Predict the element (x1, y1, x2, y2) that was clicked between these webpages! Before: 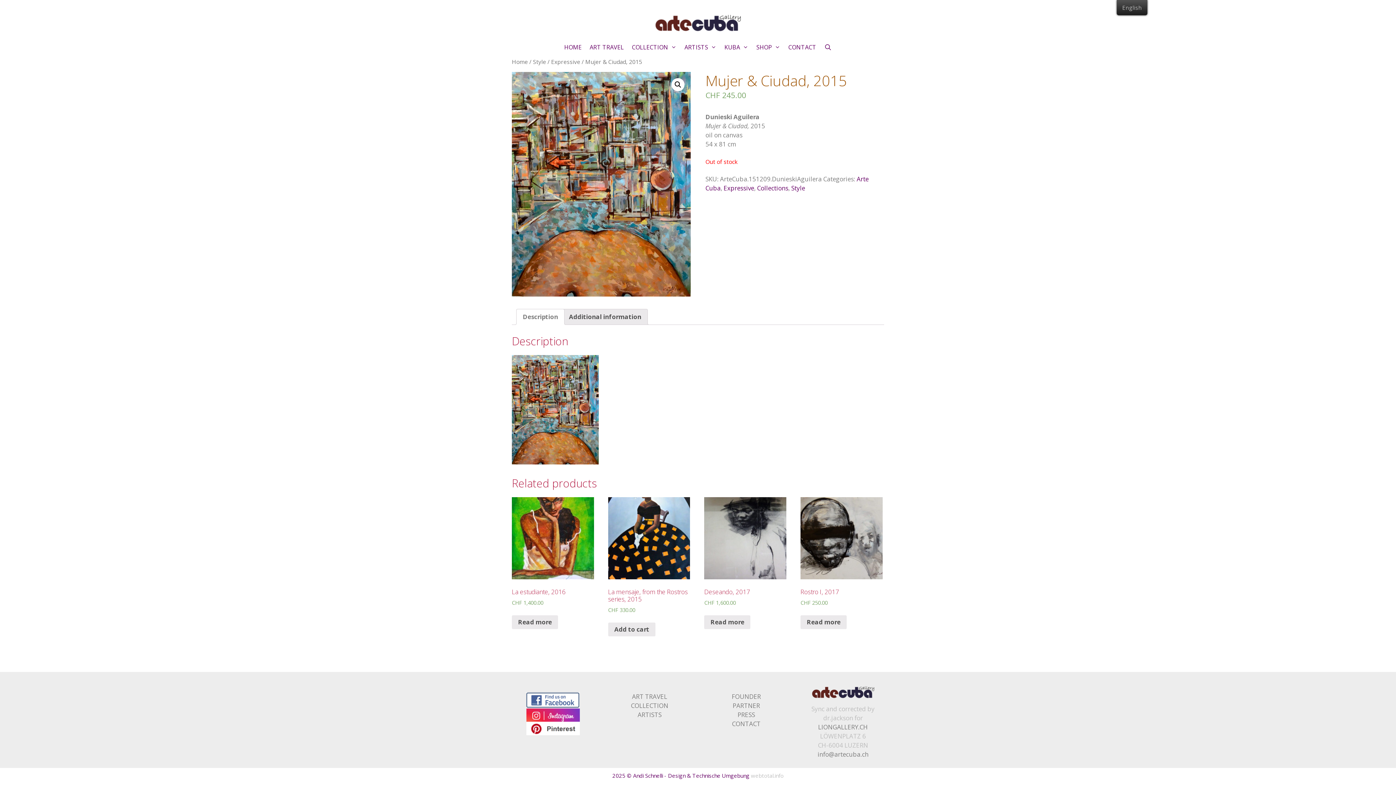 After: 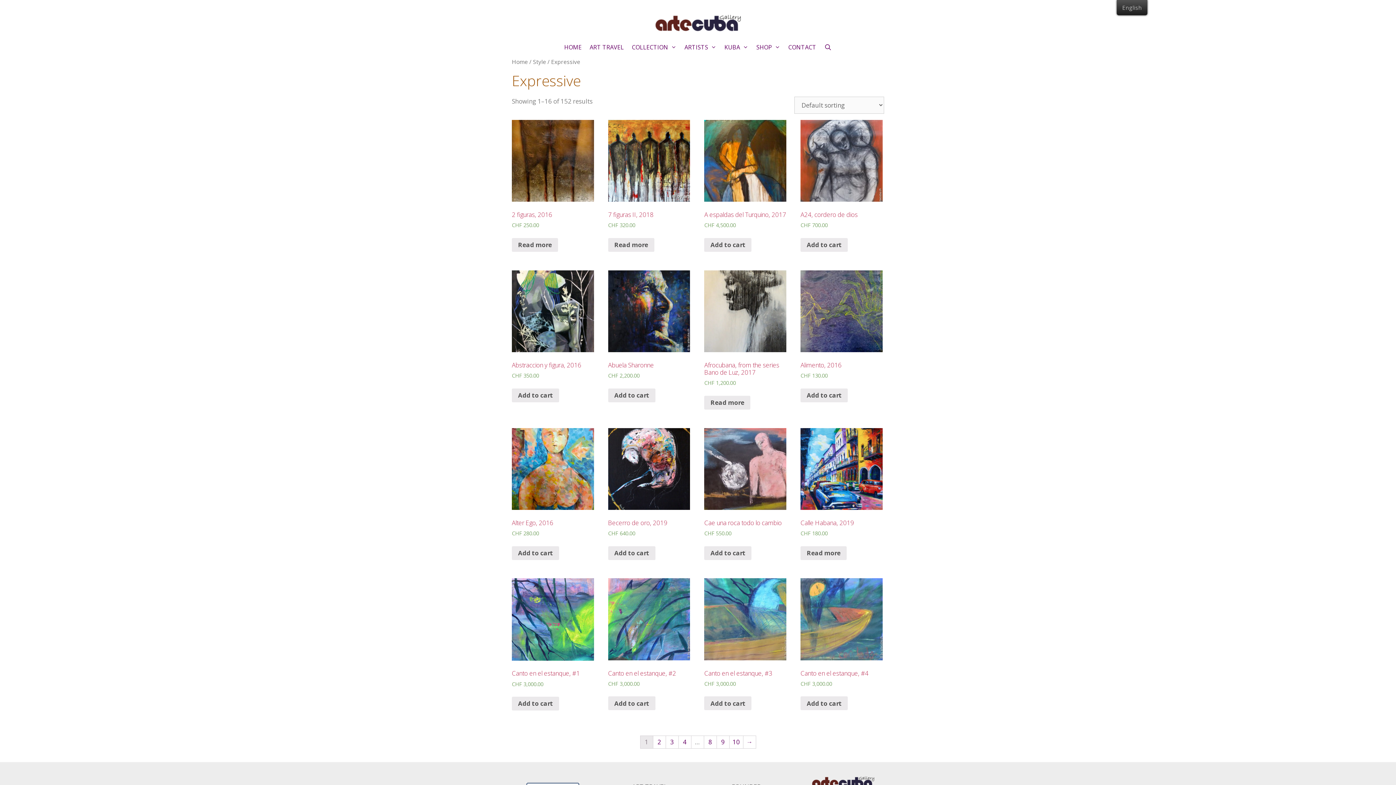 Action: bbox: (723, 184, 754, 192) label: Expressive